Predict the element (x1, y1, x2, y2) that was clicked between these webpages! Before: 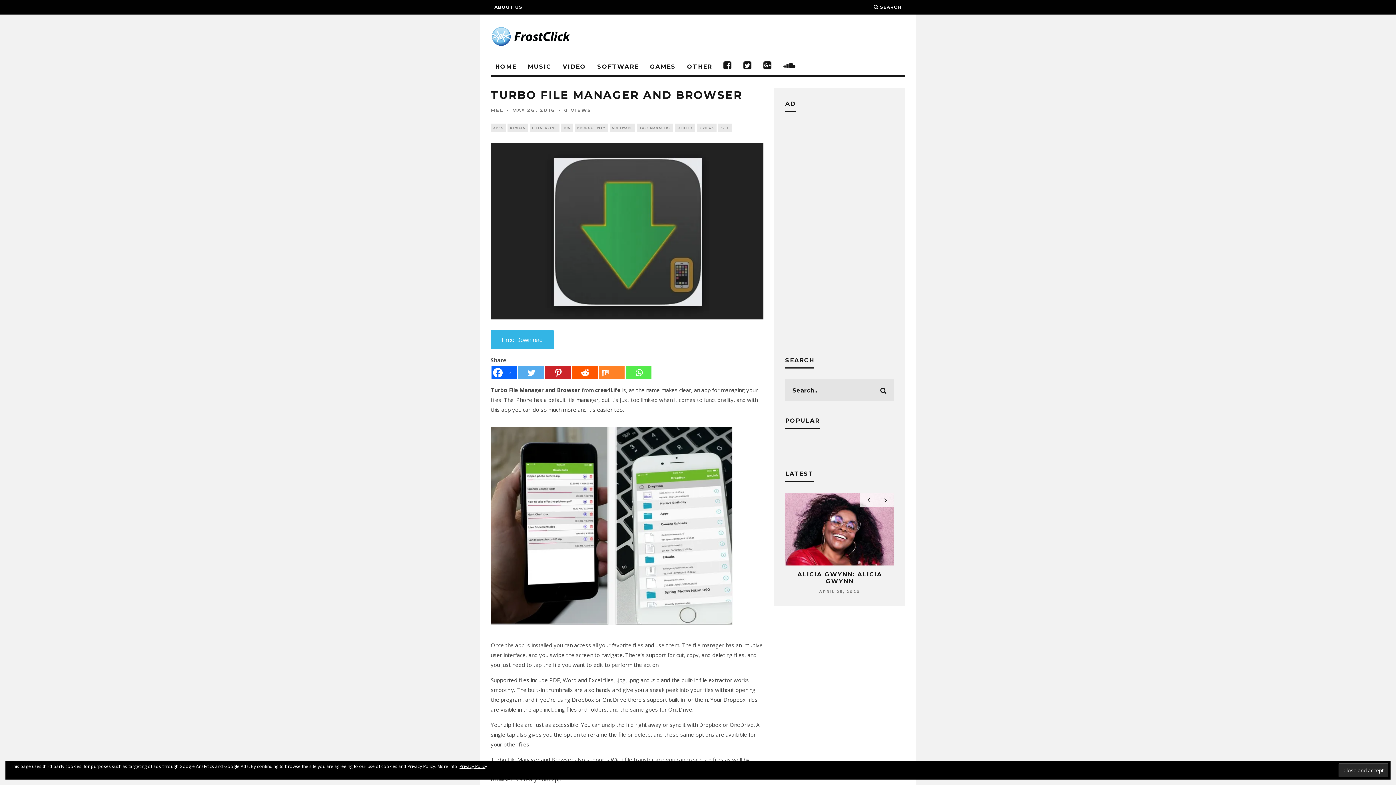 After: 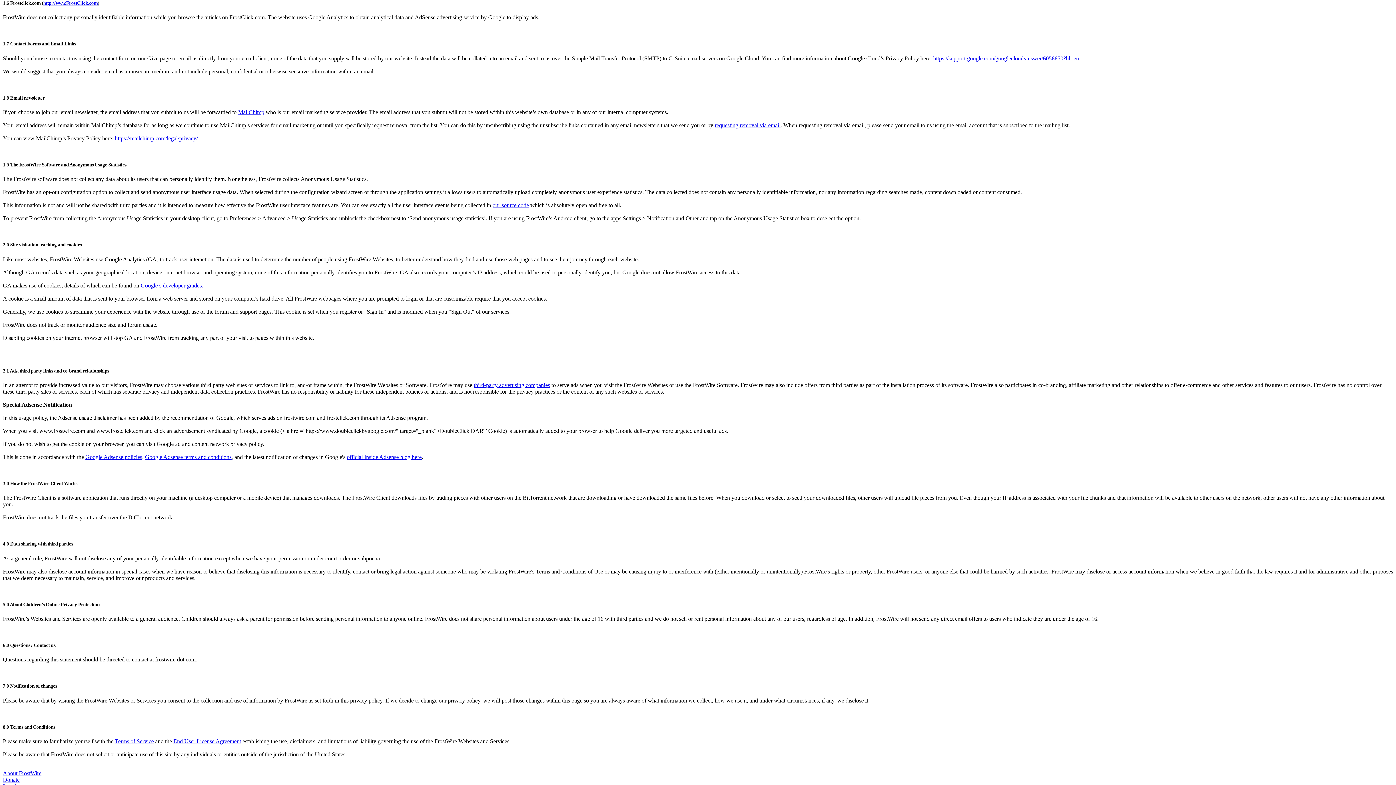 Action: label: Privacy Policy bbox: (459, 763, 487, 769)